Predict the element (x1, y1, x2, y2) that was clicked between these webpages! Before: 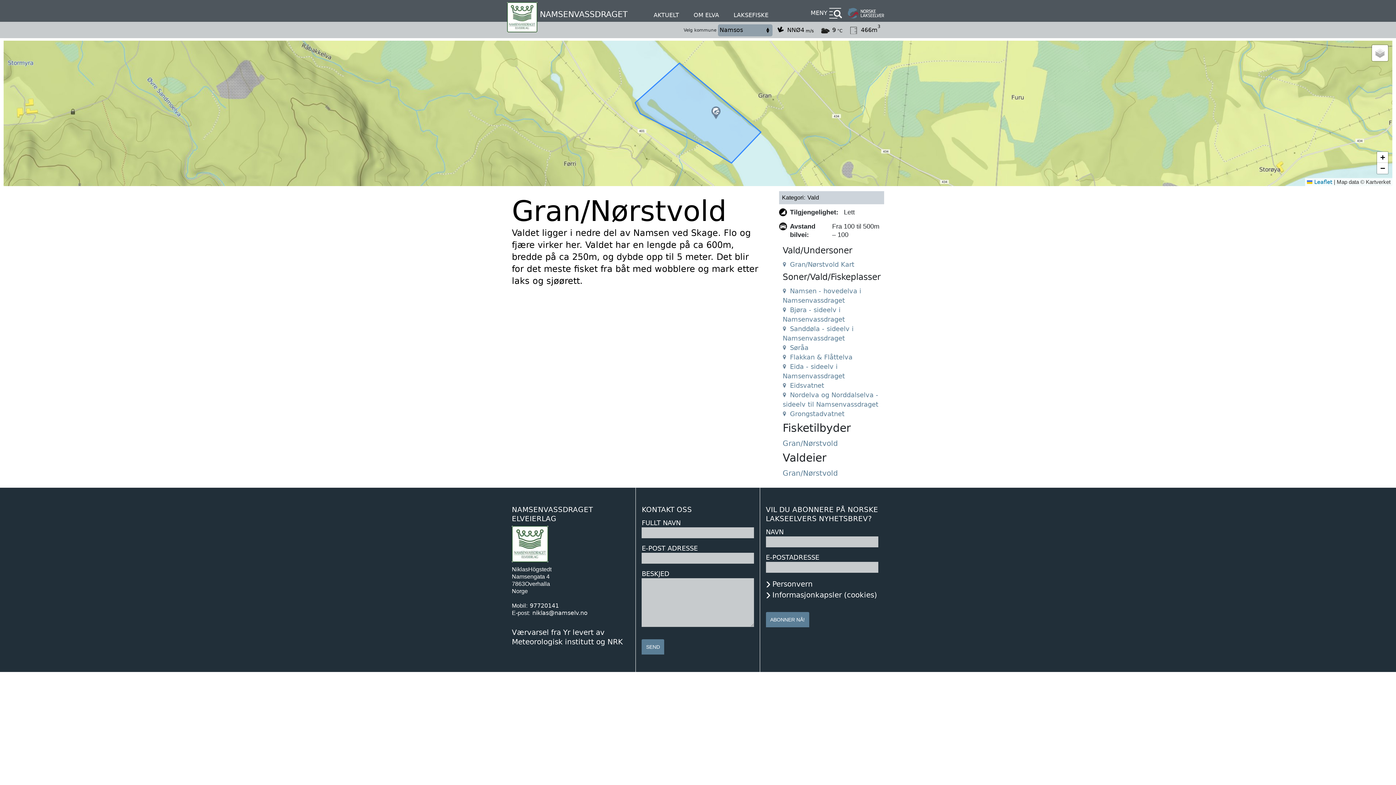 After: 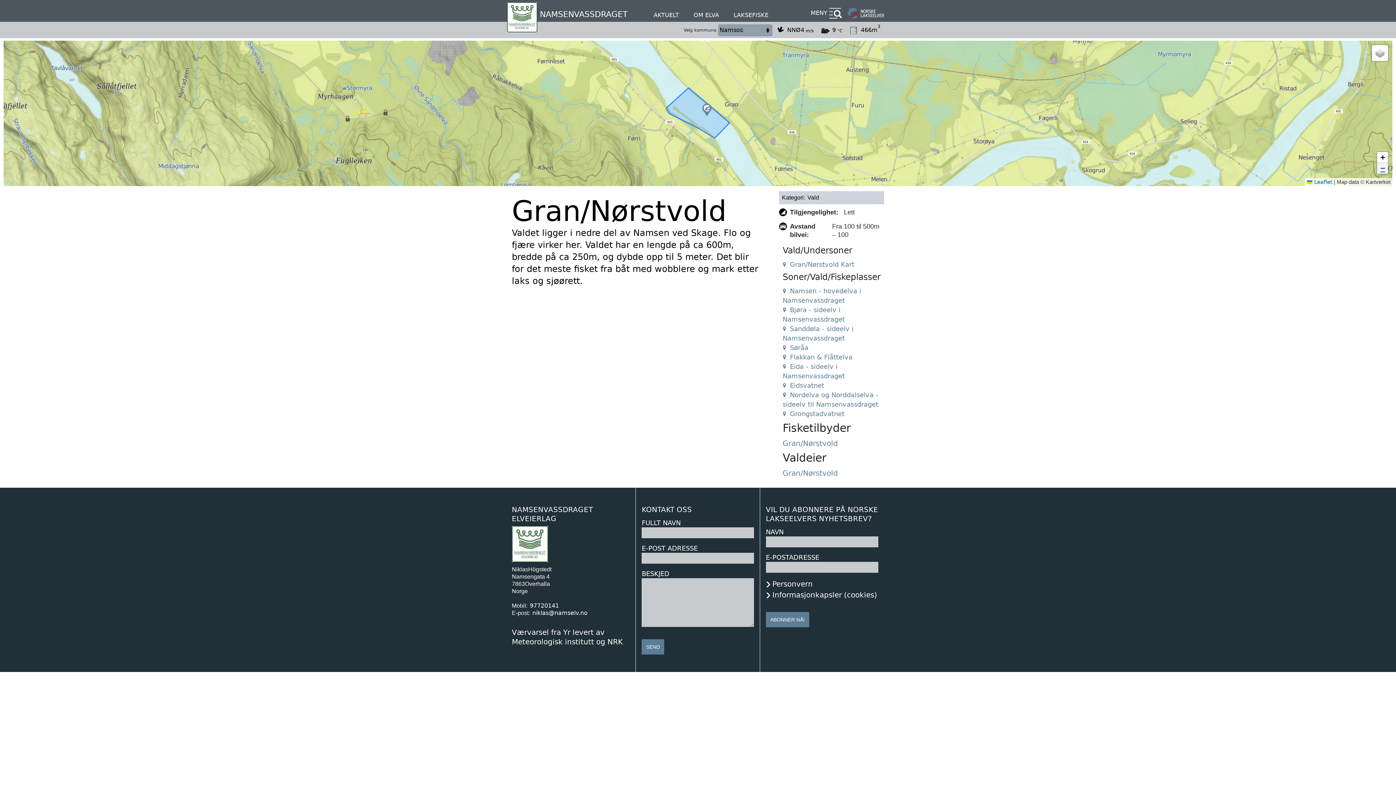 Action: label: Zoom out bbox: (1377, 162, 1388, 173)